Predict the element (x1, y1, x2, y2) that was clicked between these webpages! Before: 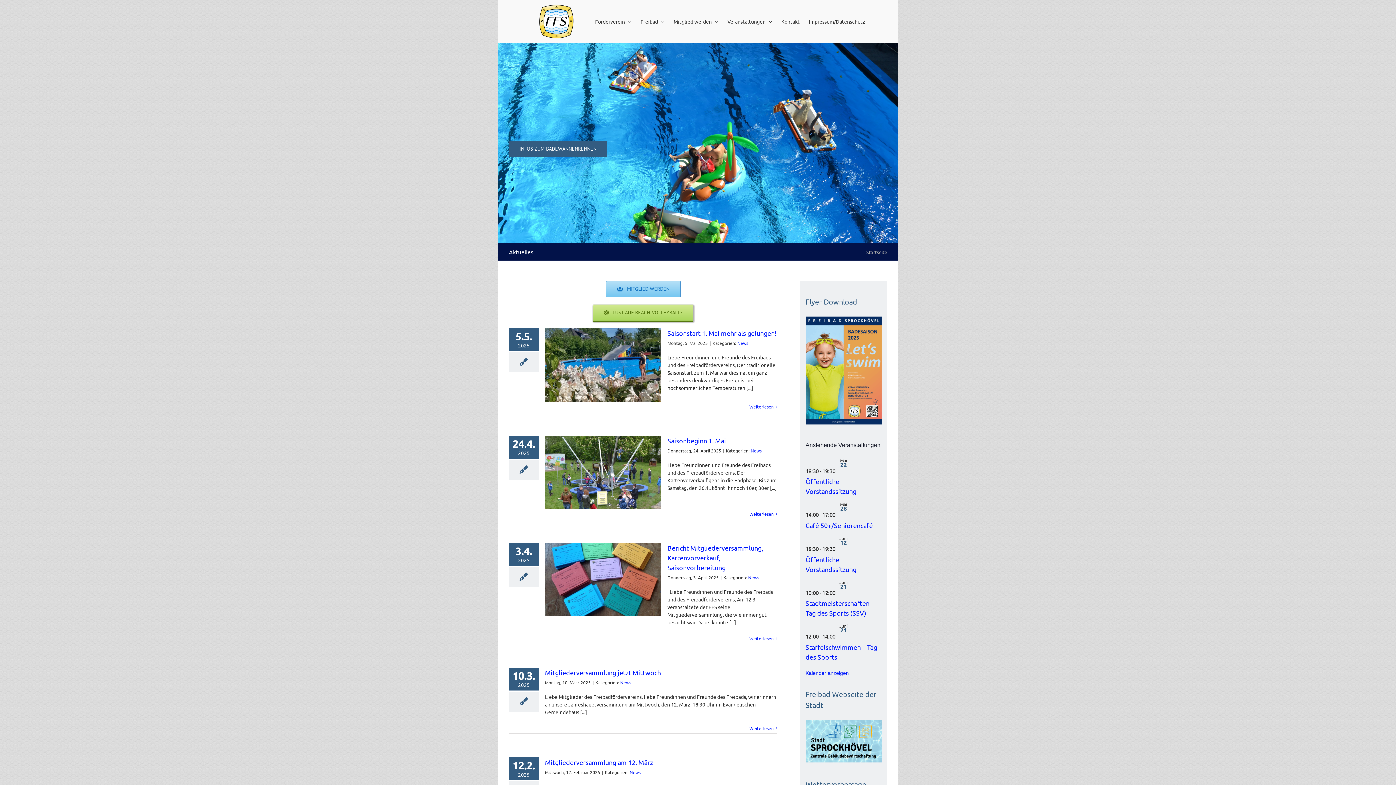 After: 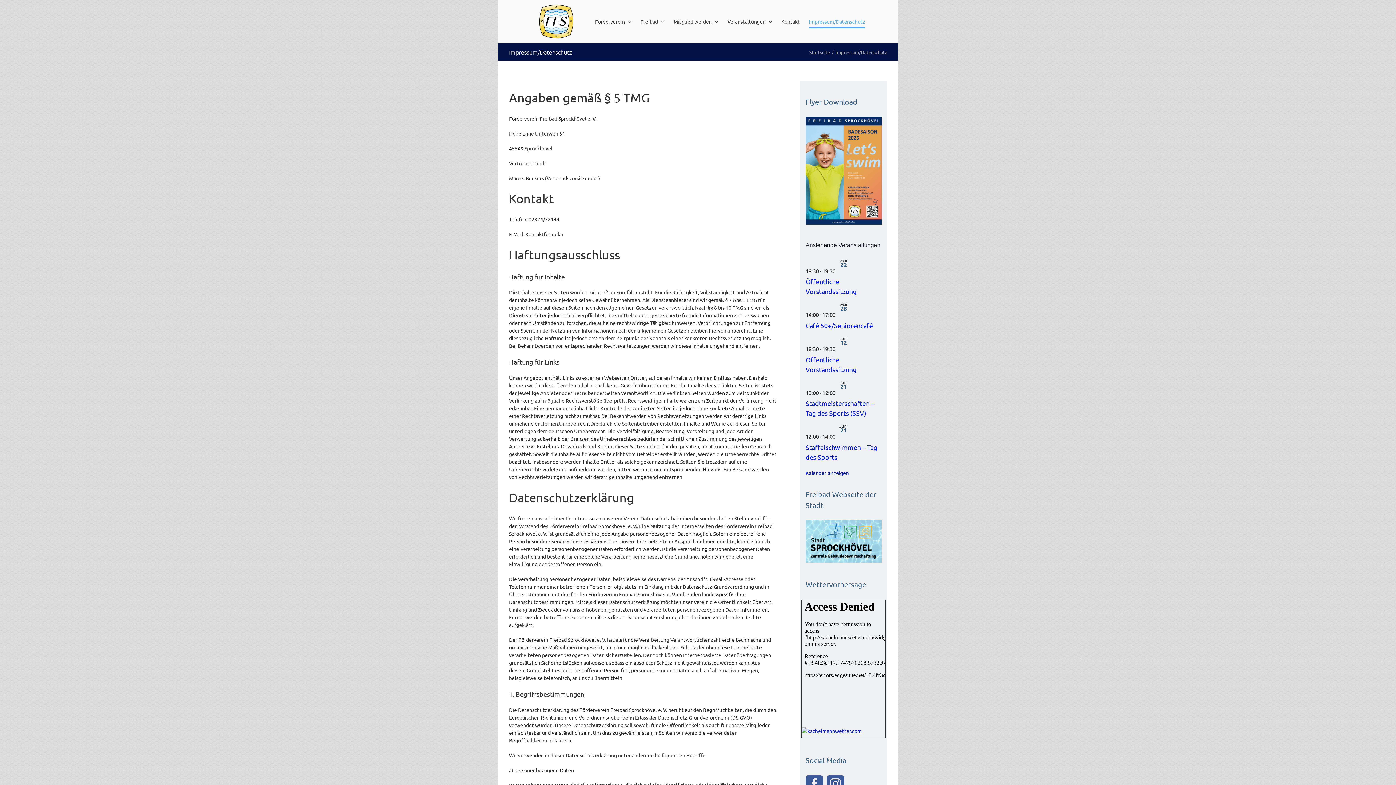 Action: label: Impressum/Datenschutz bbox: (809, 0, 865, 42)